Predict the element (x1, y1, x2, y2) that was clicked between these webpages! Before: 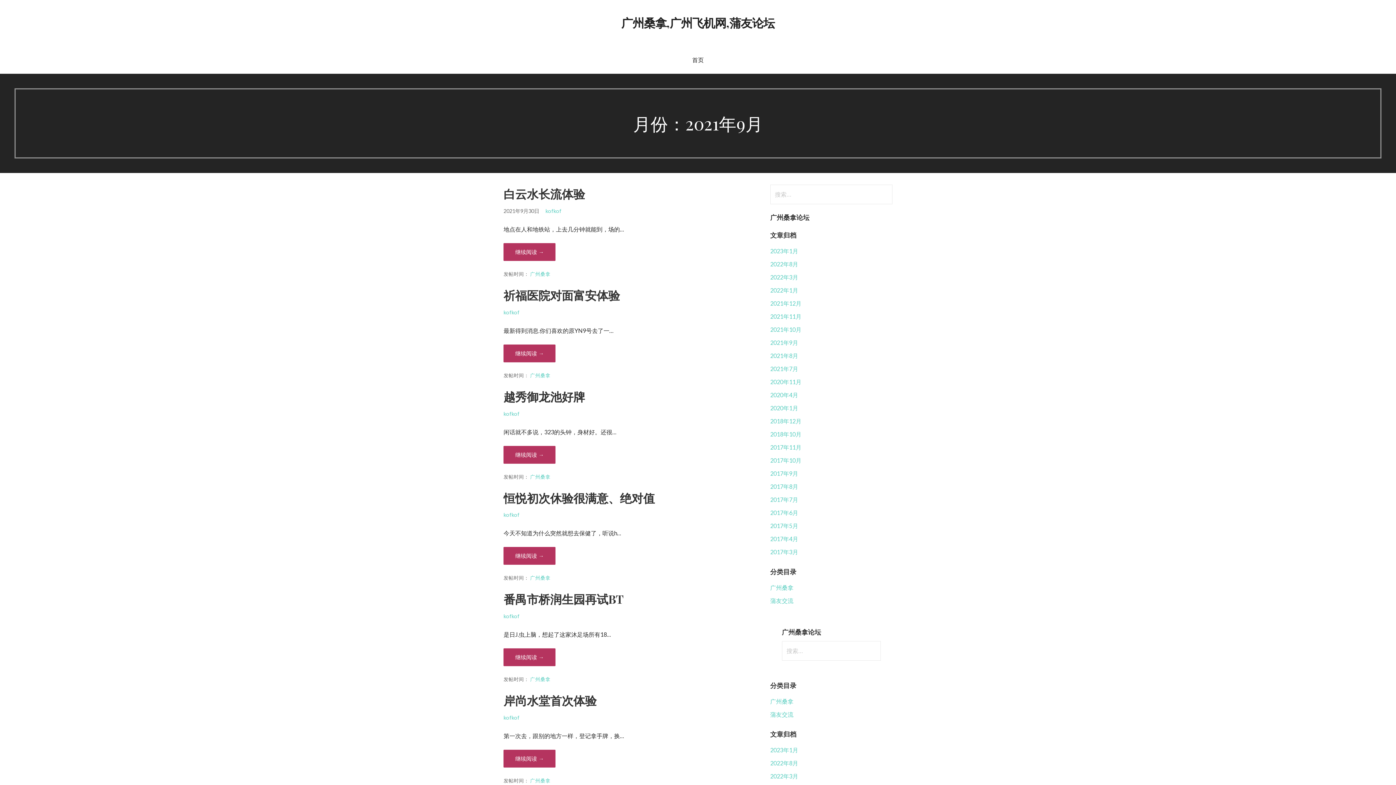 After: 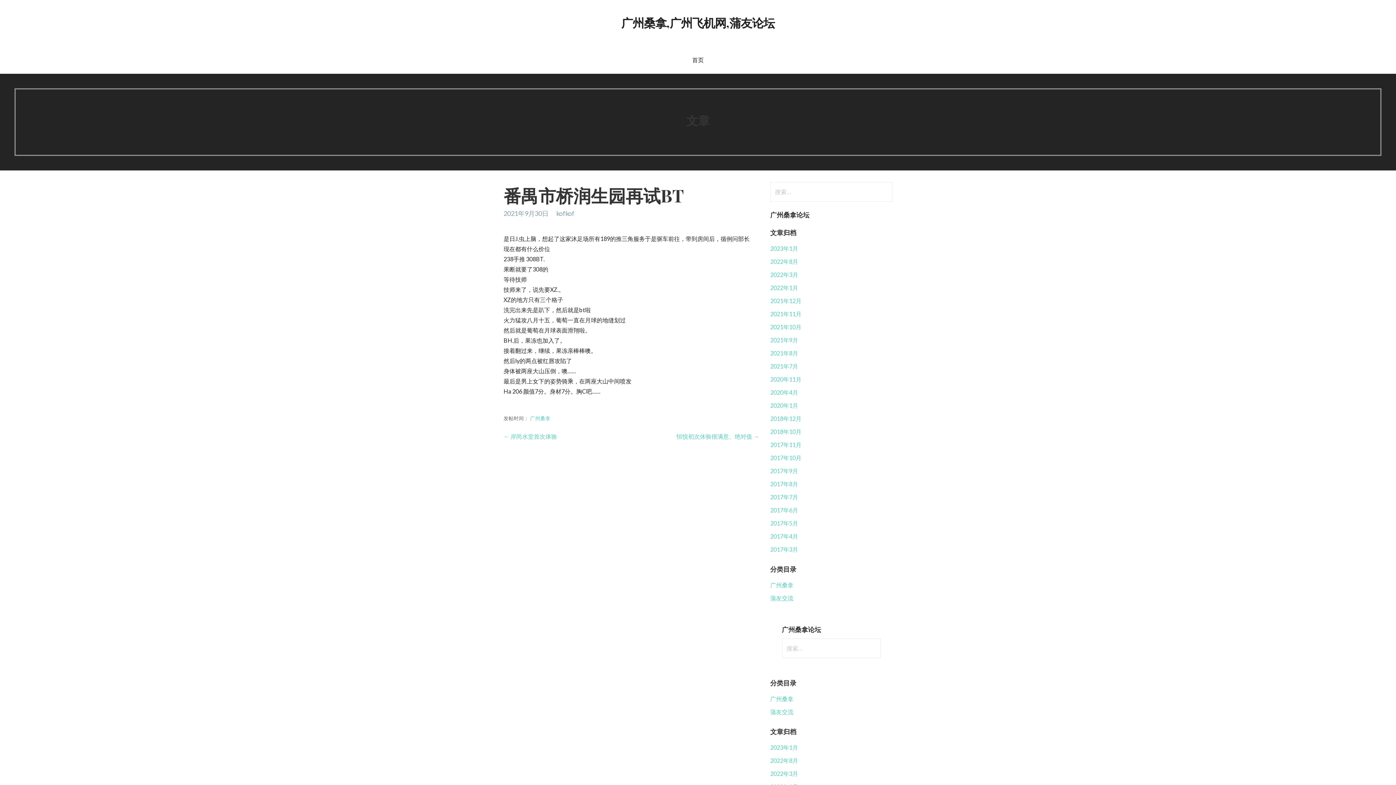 Action: label: 番禺市桥润生园再试BT bbox: (503, 591, 623, 607)